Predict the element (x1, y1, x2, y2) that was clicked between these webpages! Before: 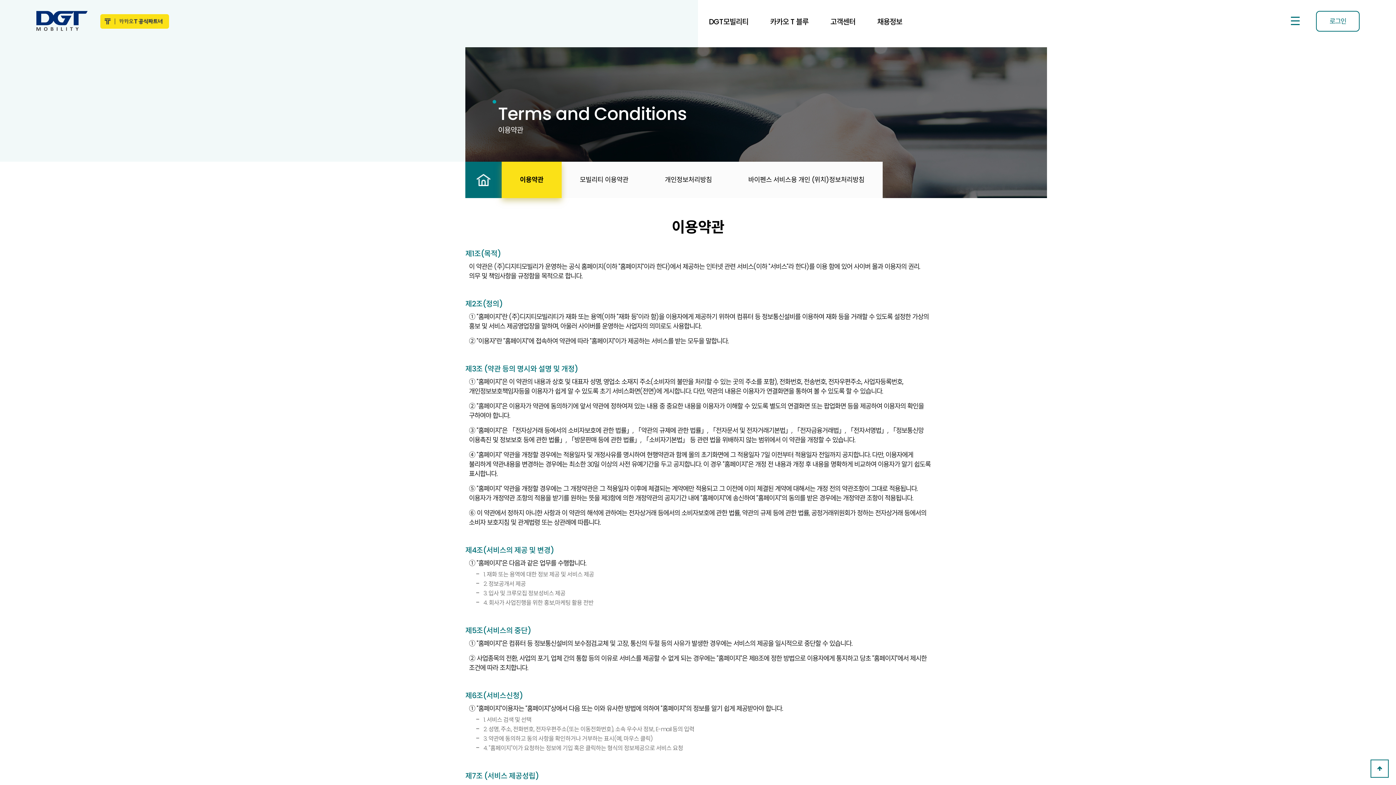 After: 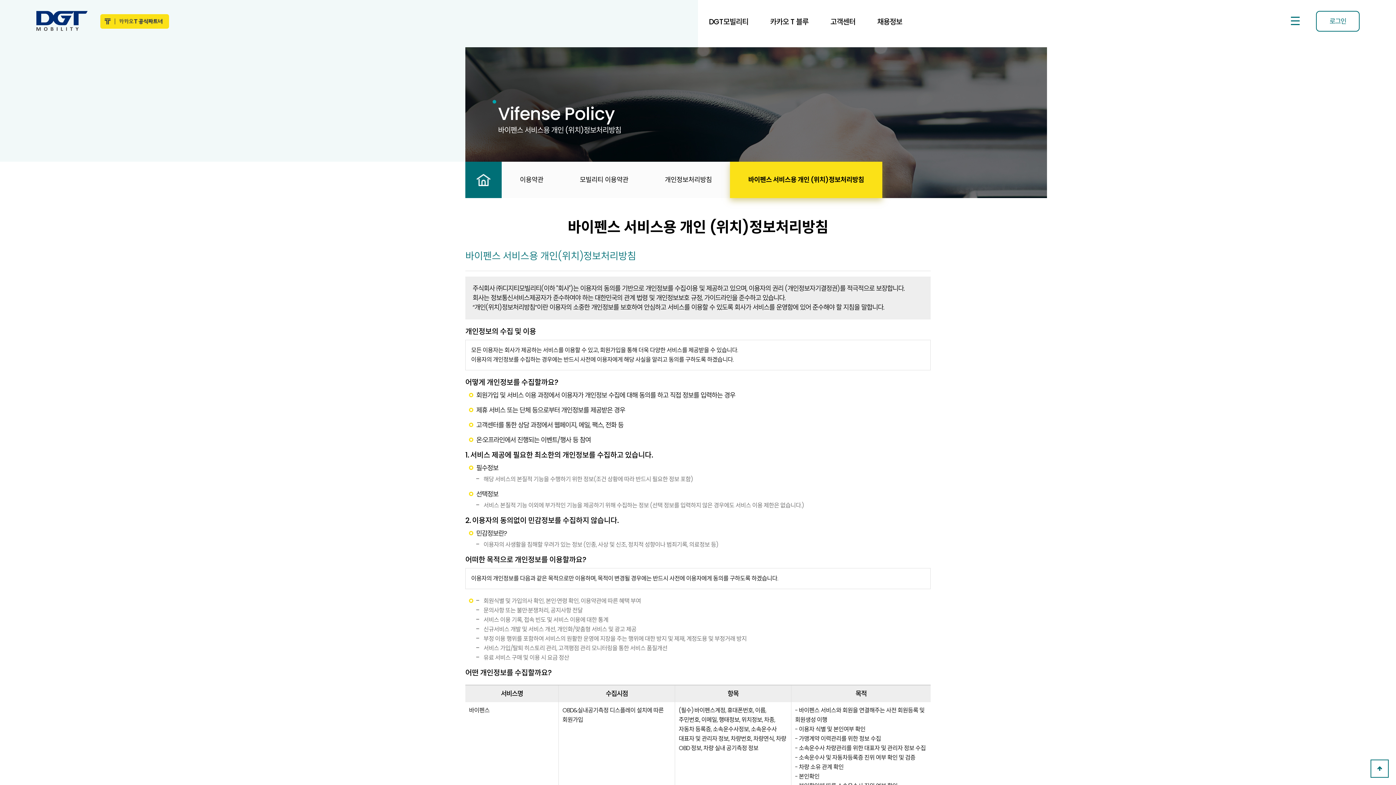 Action: label: 바이펜스 서비스용 개인 (위치)정보처리방침 bbox: (730, 161, 882, 198)